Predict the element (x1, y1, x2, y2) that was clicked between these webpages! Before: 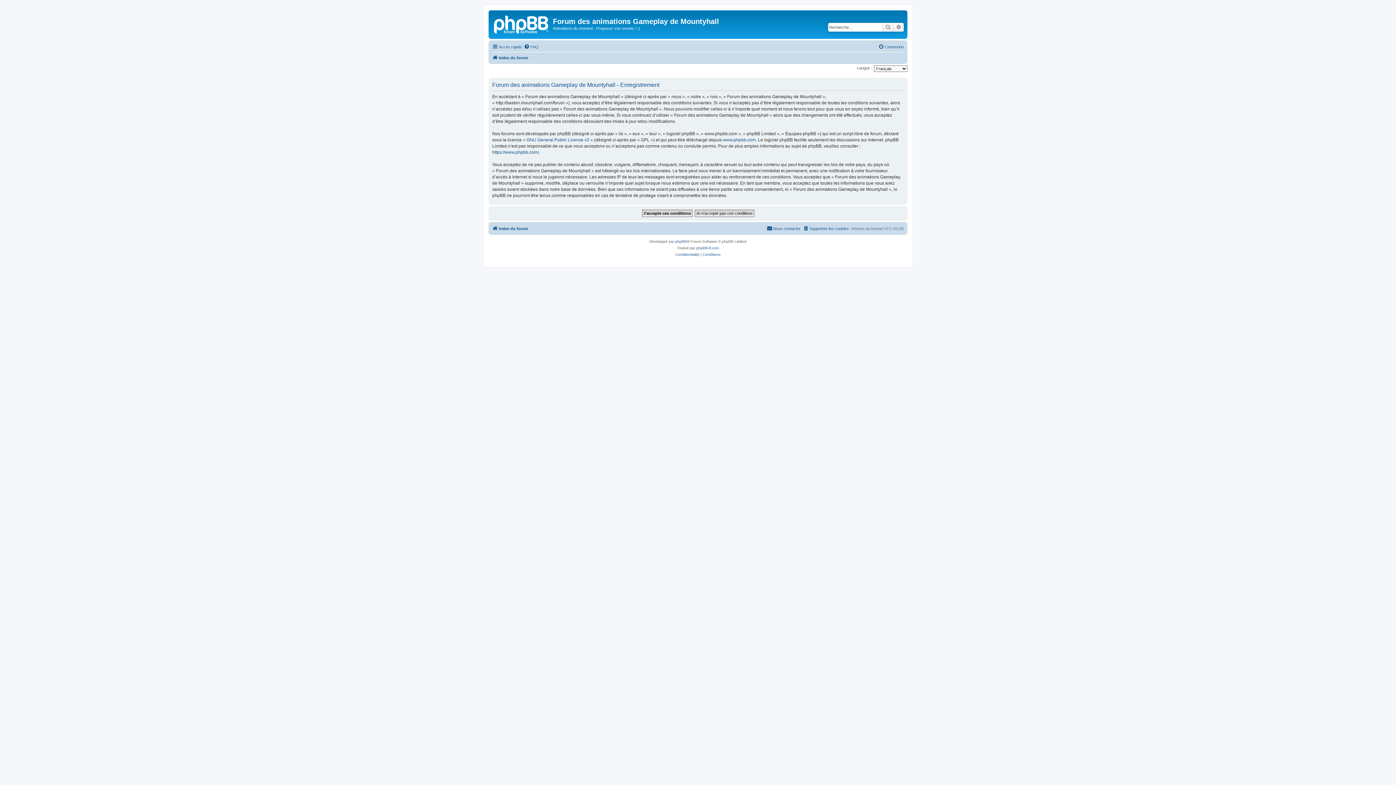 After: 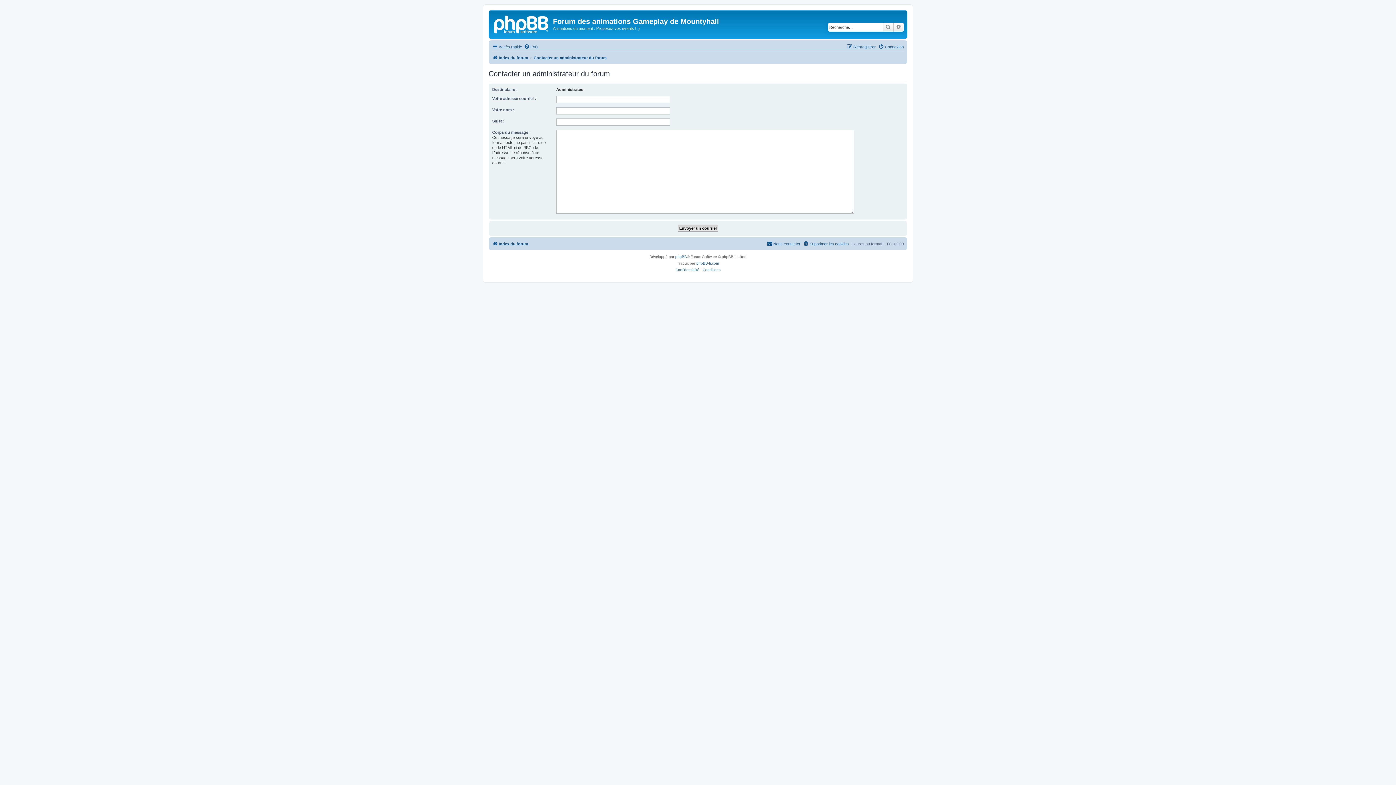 Action: label: Nous contacter bbox: (766, 224, 800, 233)